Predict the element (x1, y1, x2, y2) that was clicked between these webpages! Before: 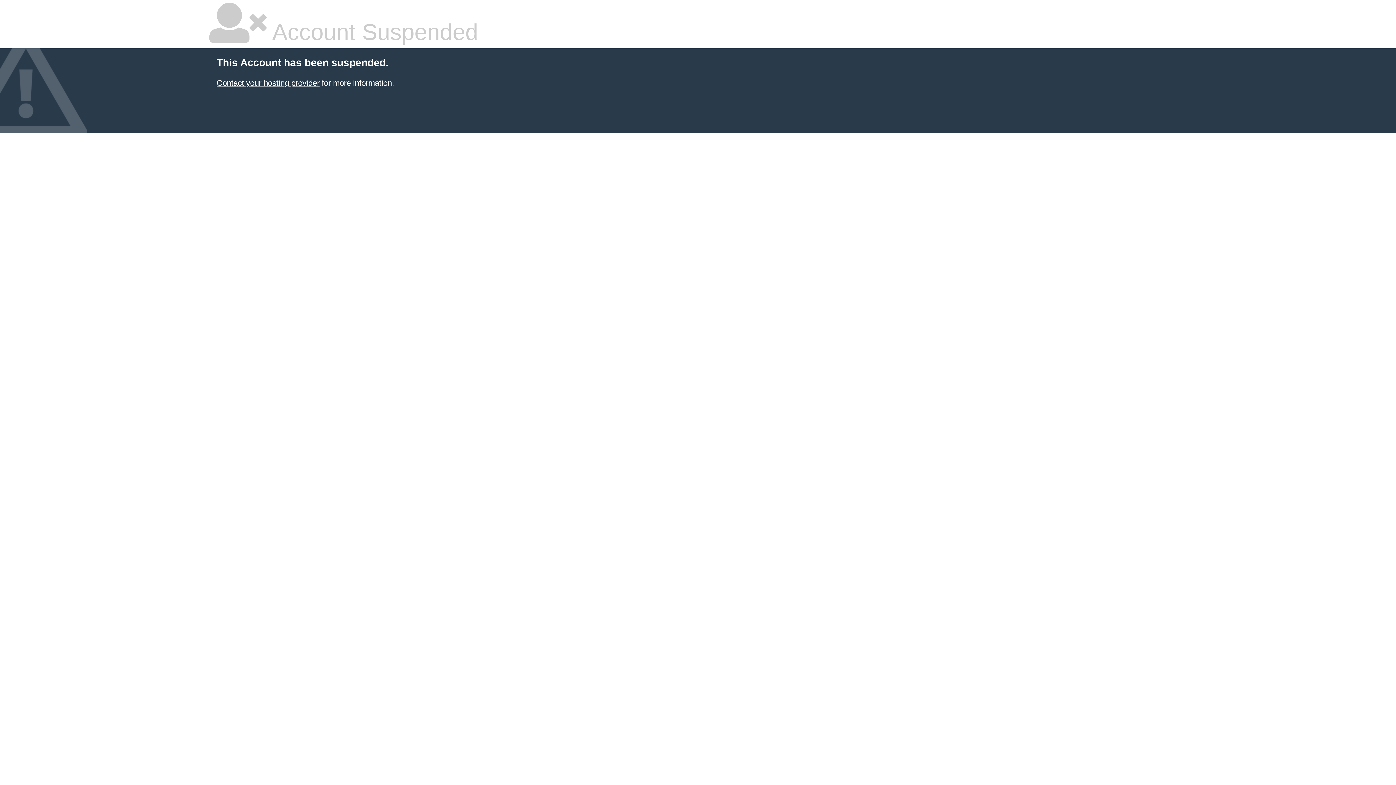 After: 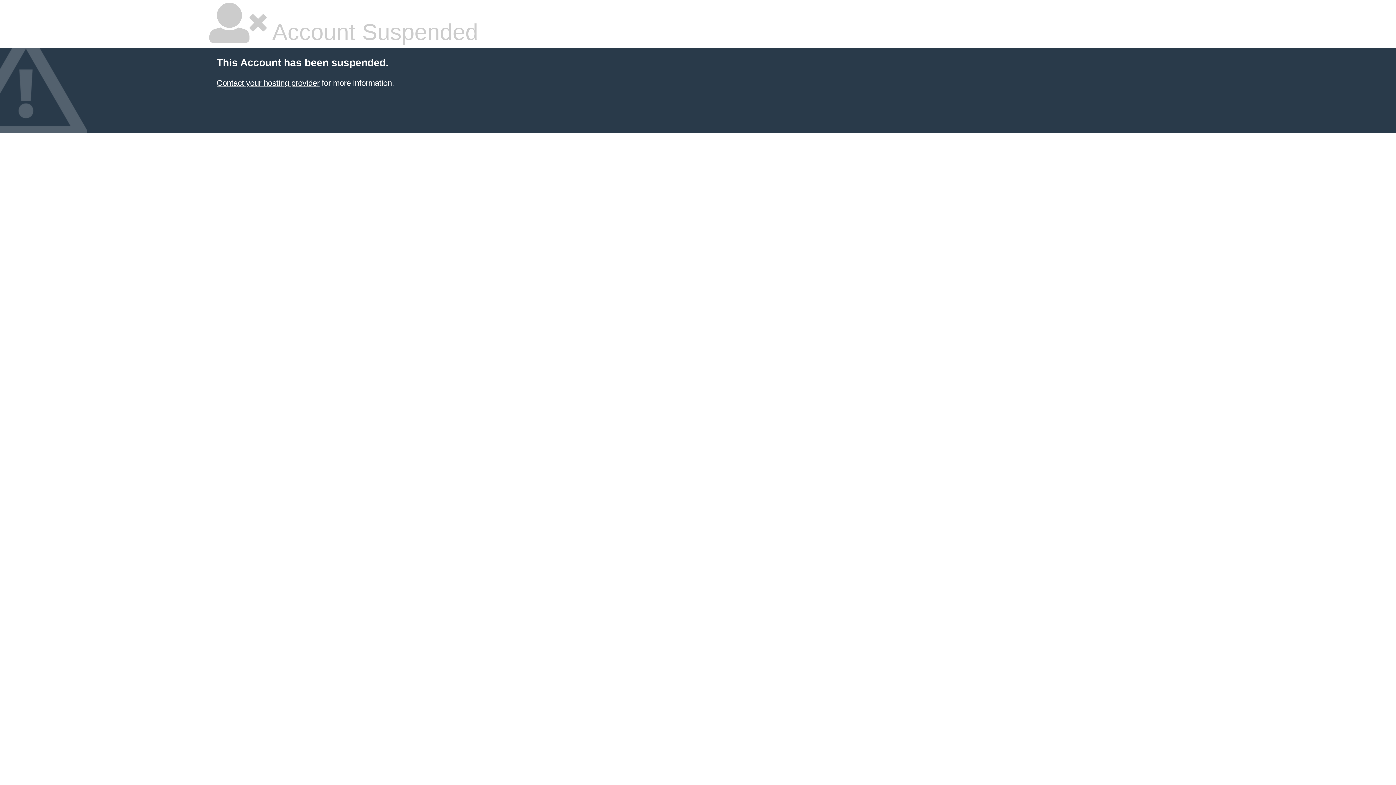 Action: label: Contact your hosting provider bbox: (216, 78, 319, 87)